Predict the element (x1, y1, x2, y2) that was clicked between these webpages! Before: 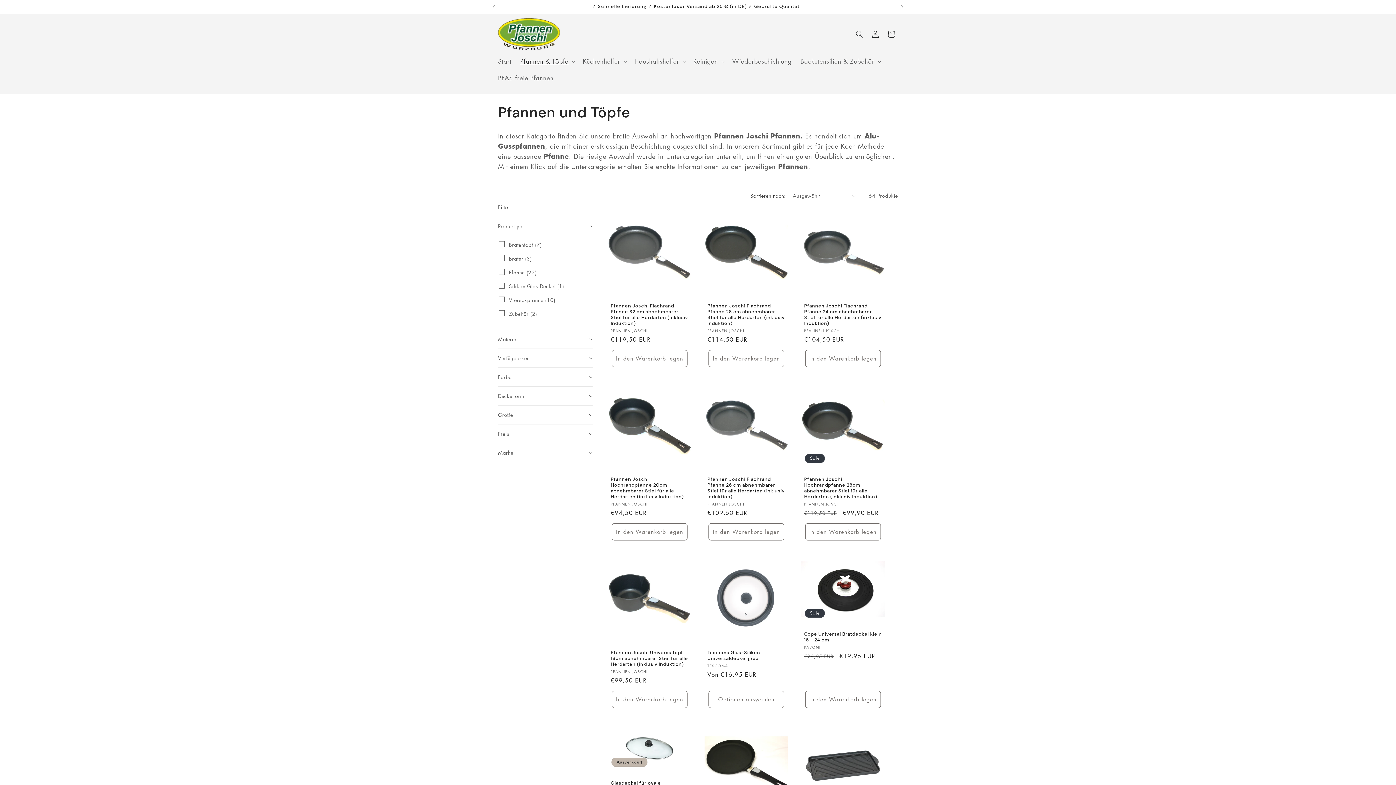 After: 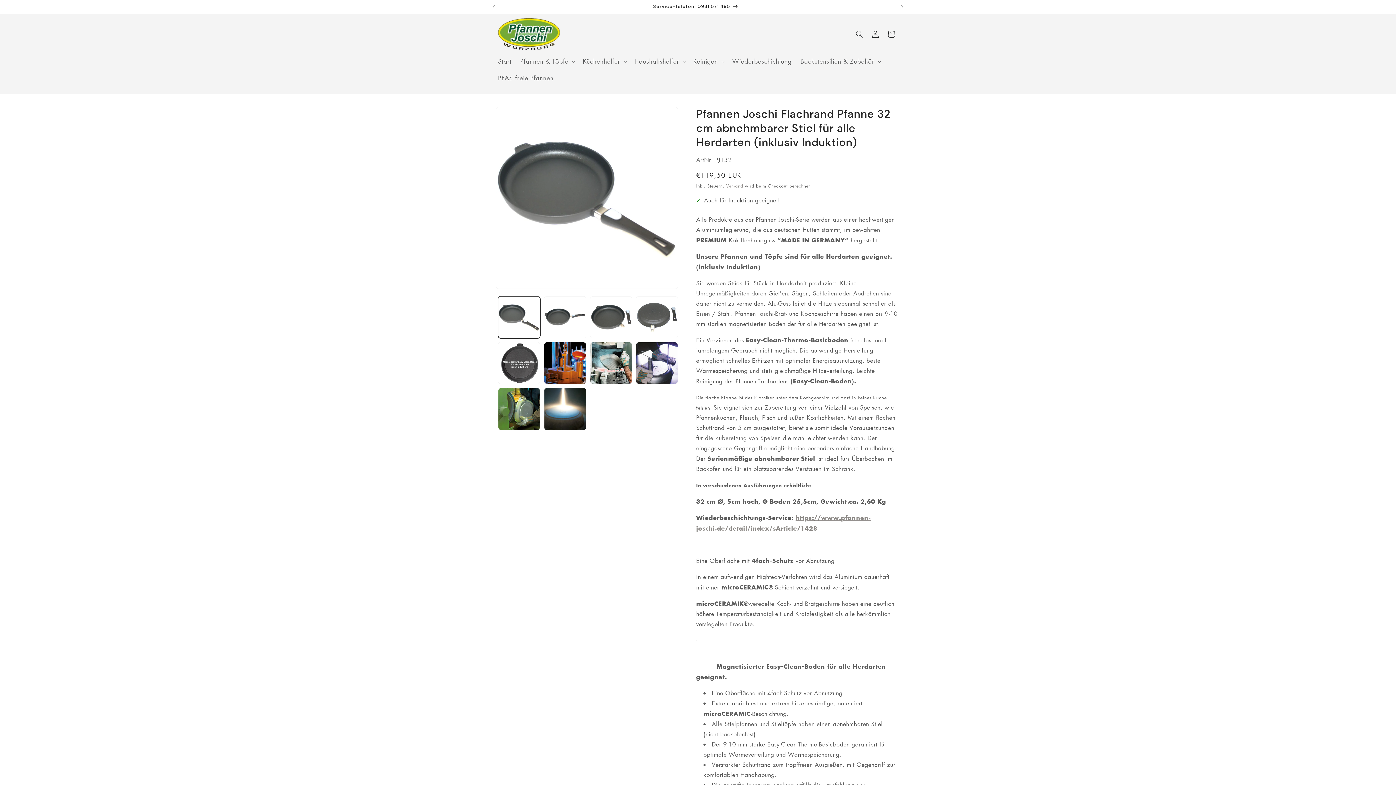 Action: bbox: (610, 303, 688, 326) label: Pfannen Joschi Flachrand Pfanne 32 cm abnehmbarer Stiel für alle Herdarten (inklusiv Induktion)